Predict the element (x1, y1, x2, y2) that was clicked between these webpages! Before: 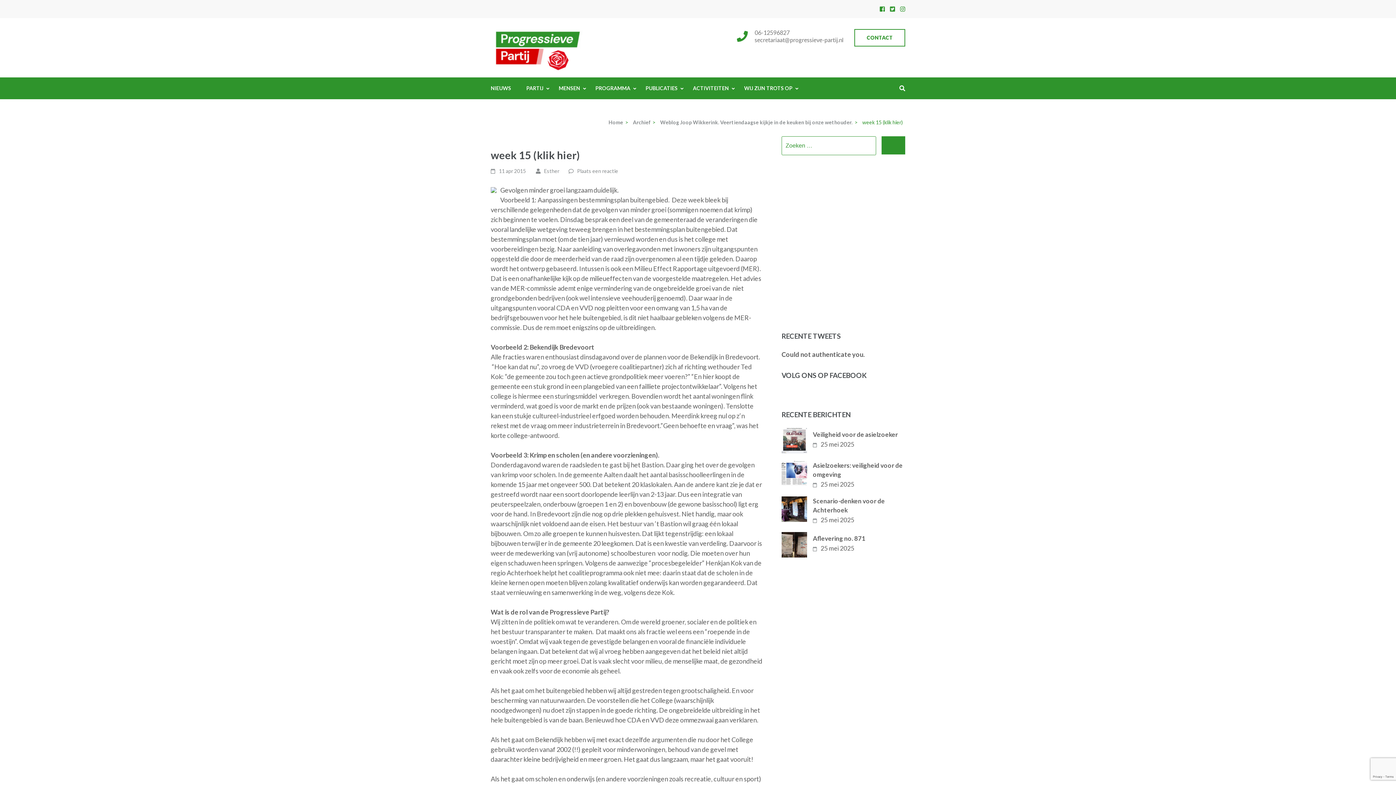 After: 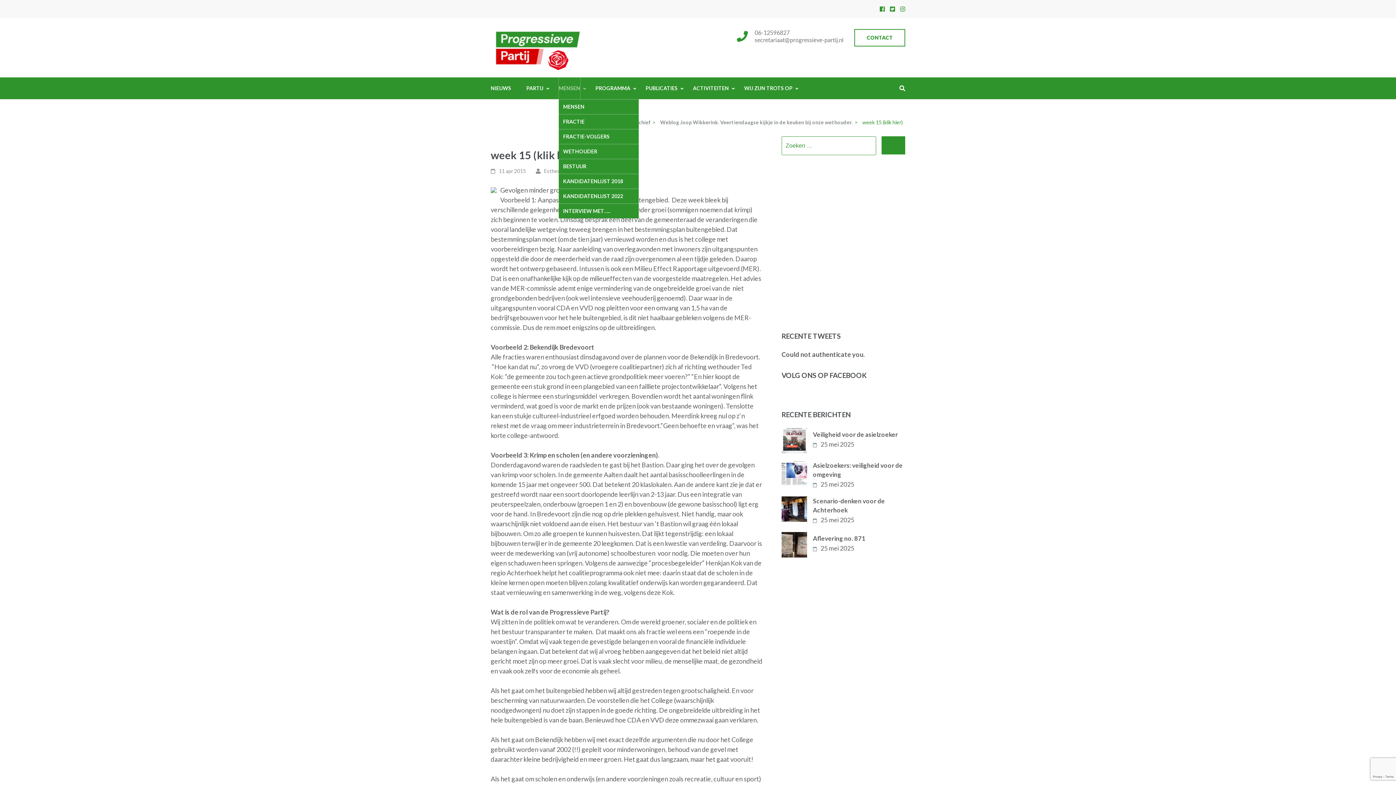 Action: label: MENSEN bbox: (558, 77, 580, 99)